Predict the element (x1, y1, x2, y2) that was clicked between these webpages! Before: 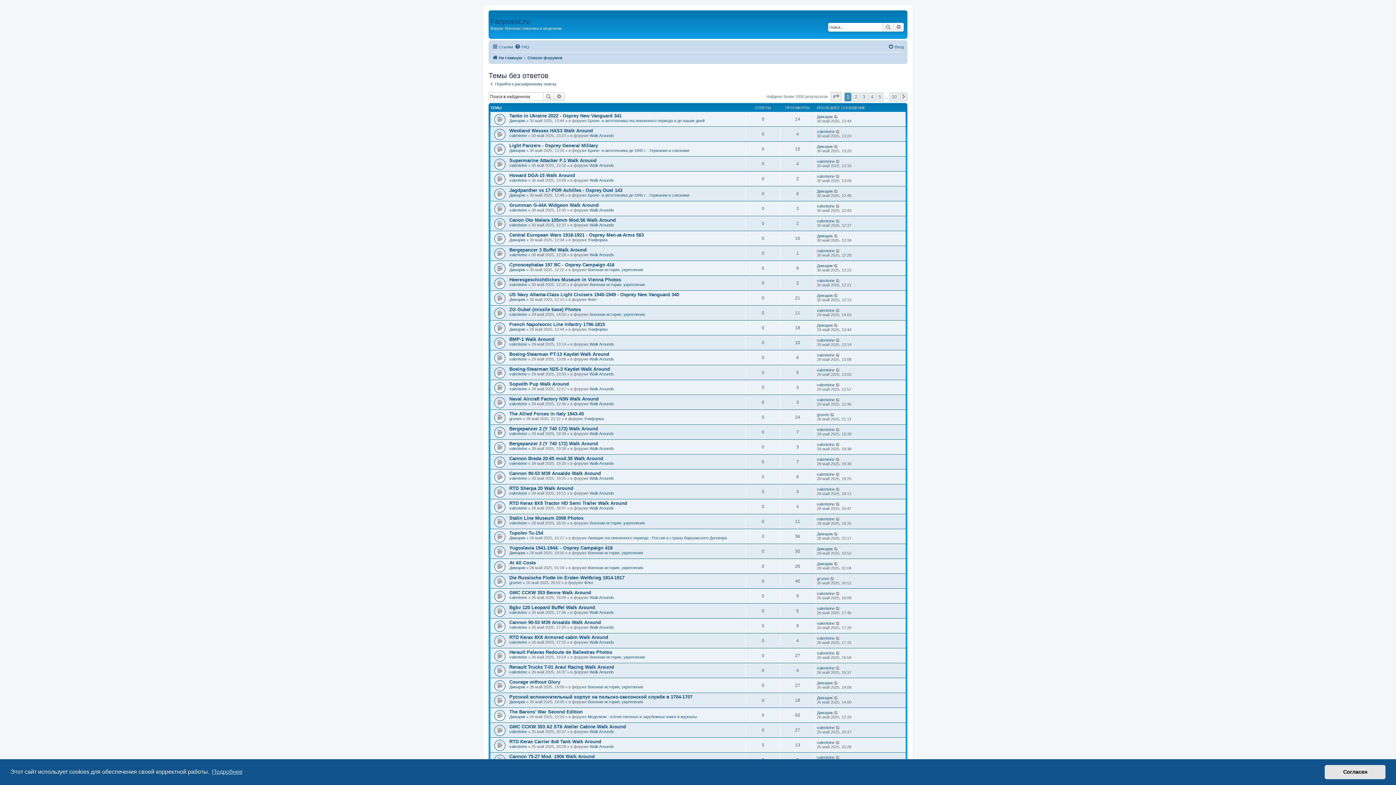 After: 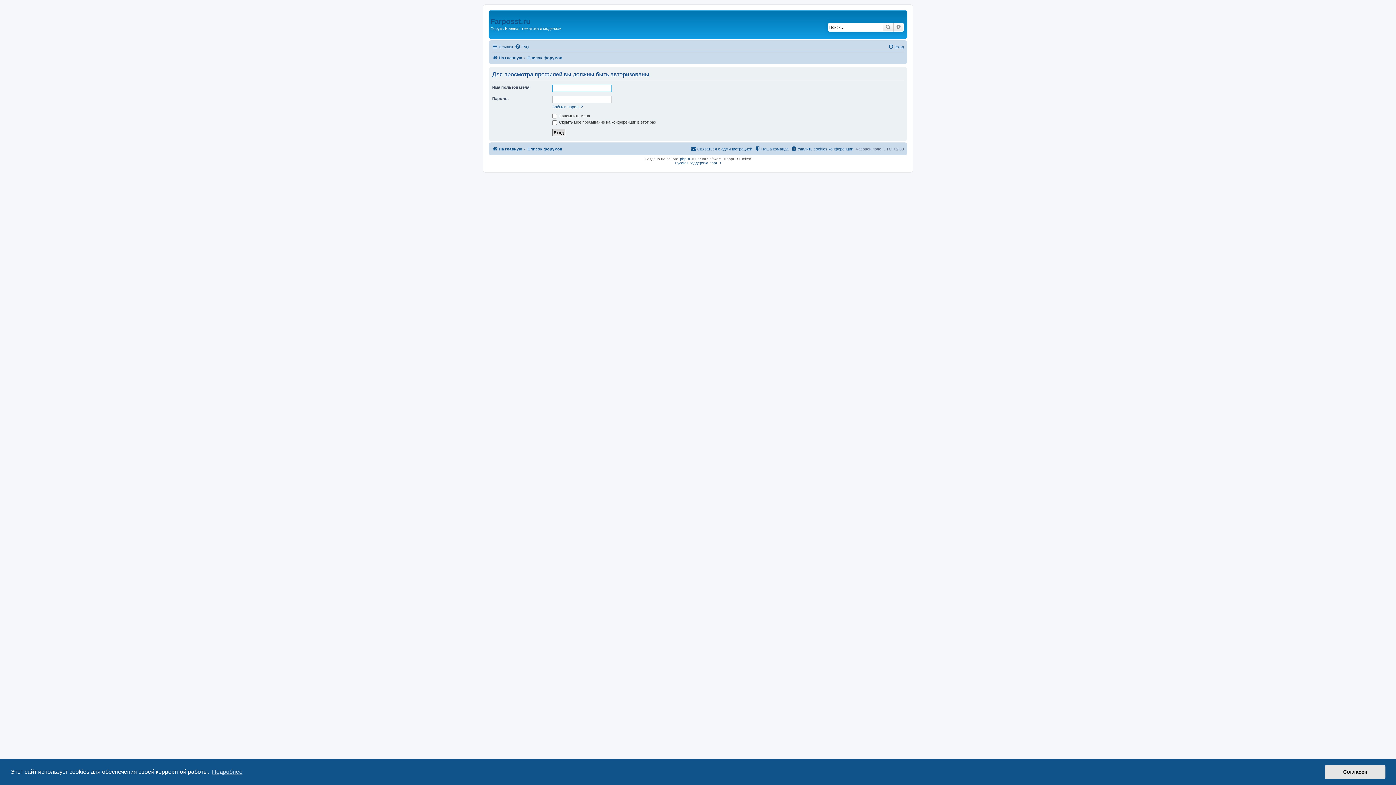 Action: bbox: (817, 397, 834, 402) label: valenteine